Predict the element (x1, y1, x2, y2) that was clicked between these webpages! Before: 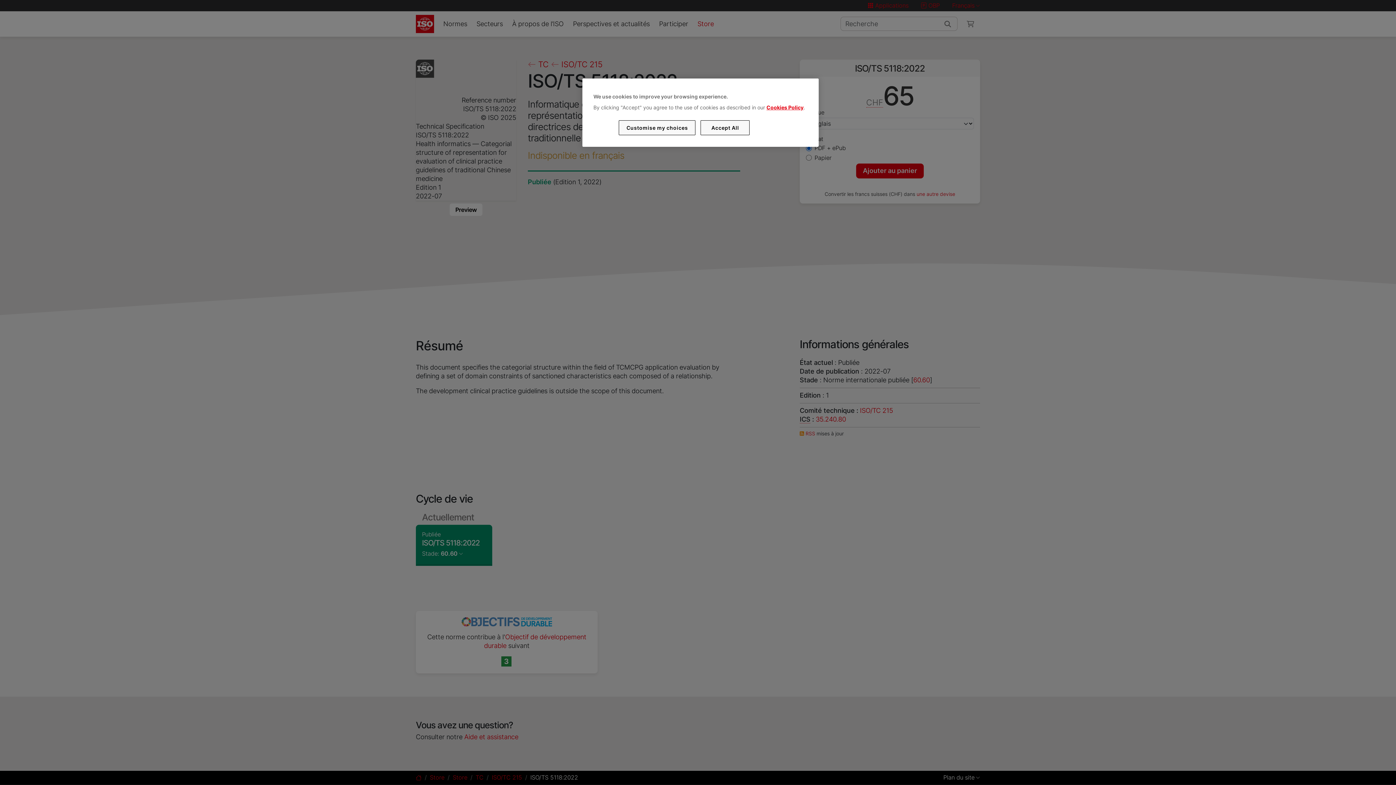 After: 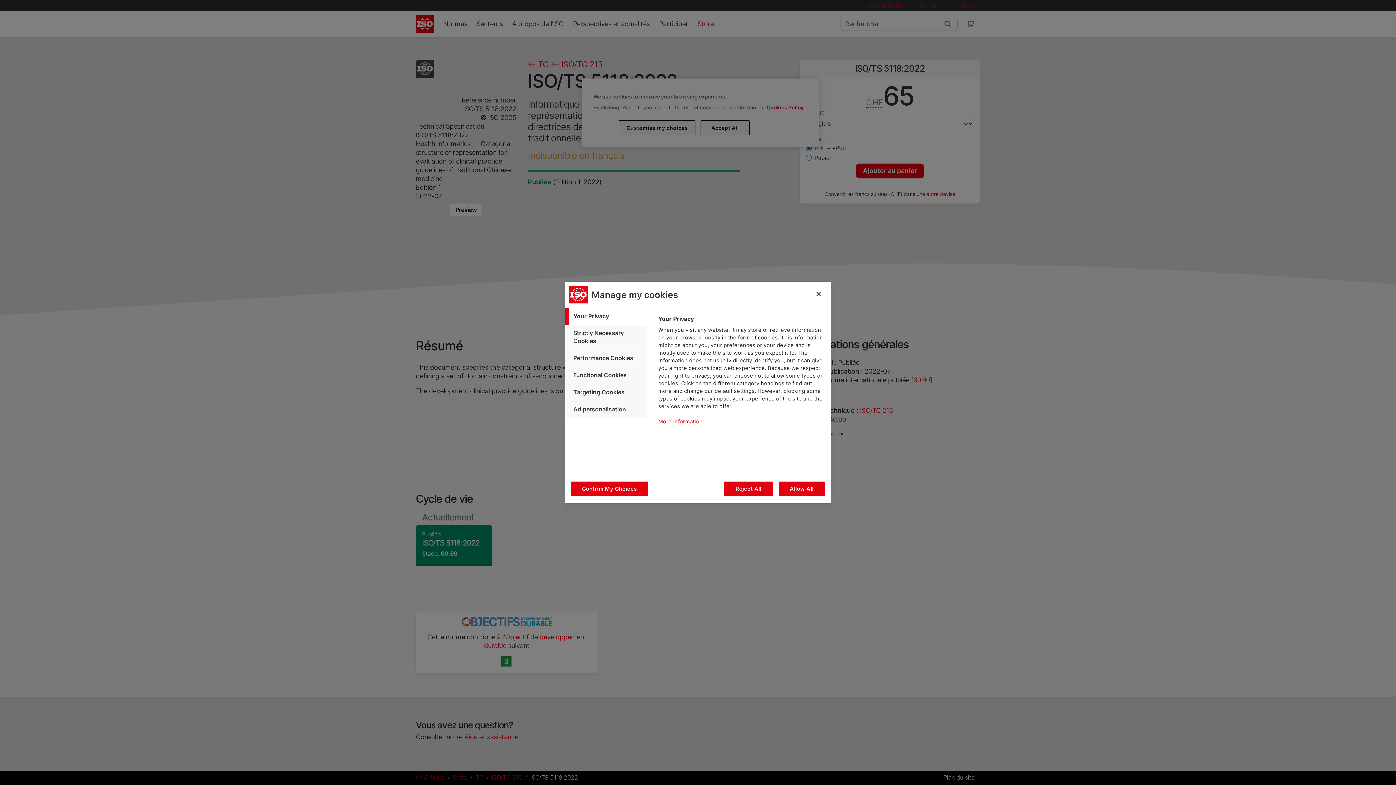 Action: bbox: (619, 120, 695, 135) label: Customise my choices